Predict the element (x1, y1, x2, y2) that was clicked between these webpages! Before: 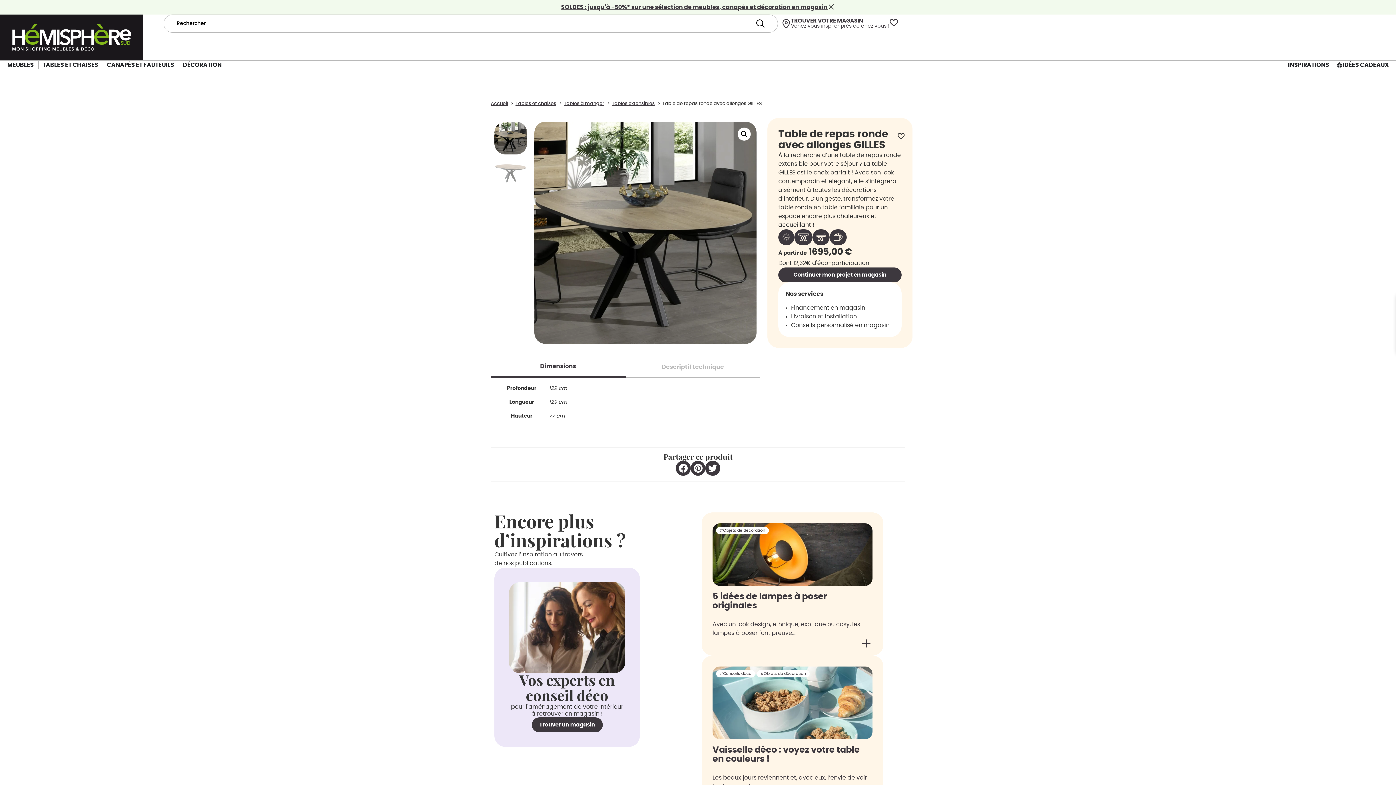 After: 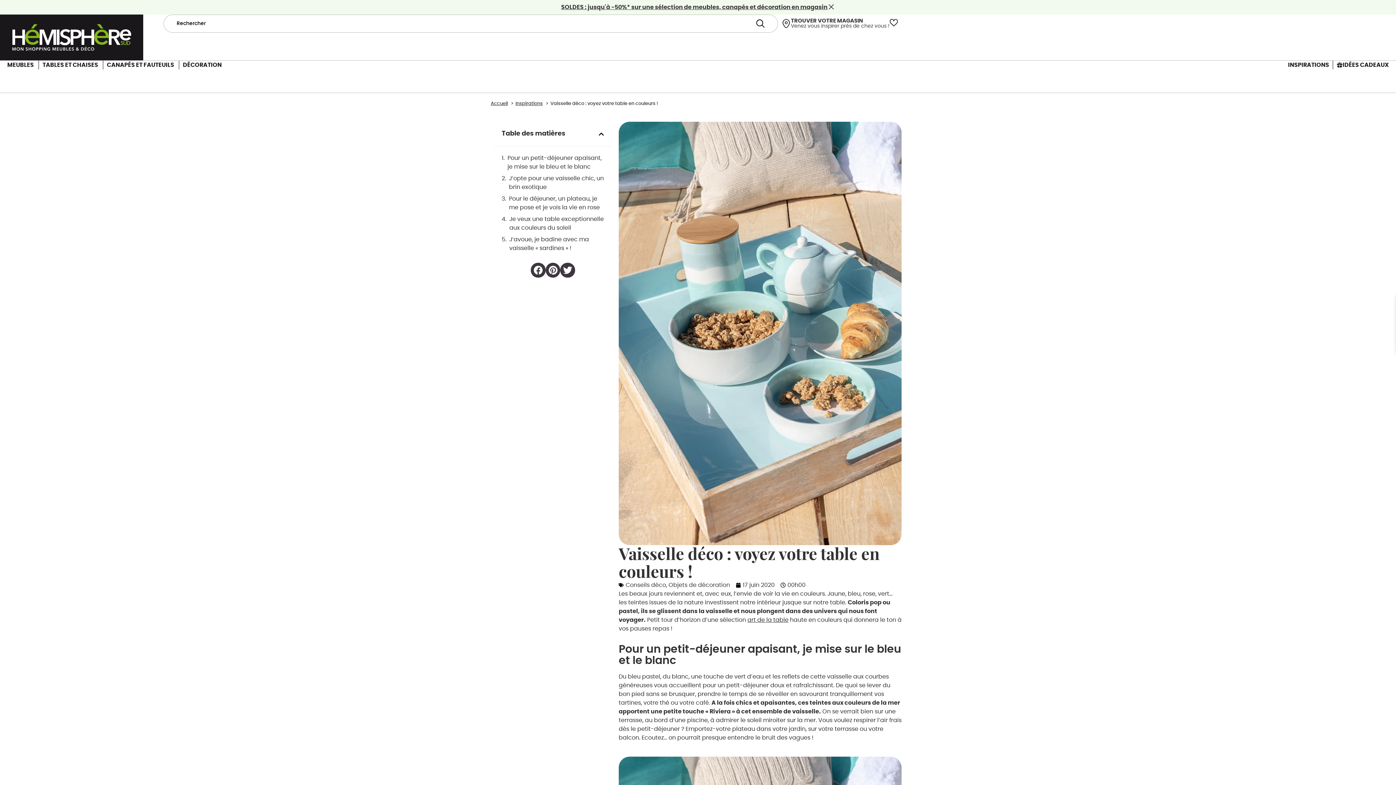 Action: bbox: (701, 655, 883, 809) label: #Conseils déco
#Objets de décoration
Vaisselle déco : voyez votre table en couleurs !
Les beaux jours reviennent et, avec eux, l’envie de voir la vie en couleurs.…